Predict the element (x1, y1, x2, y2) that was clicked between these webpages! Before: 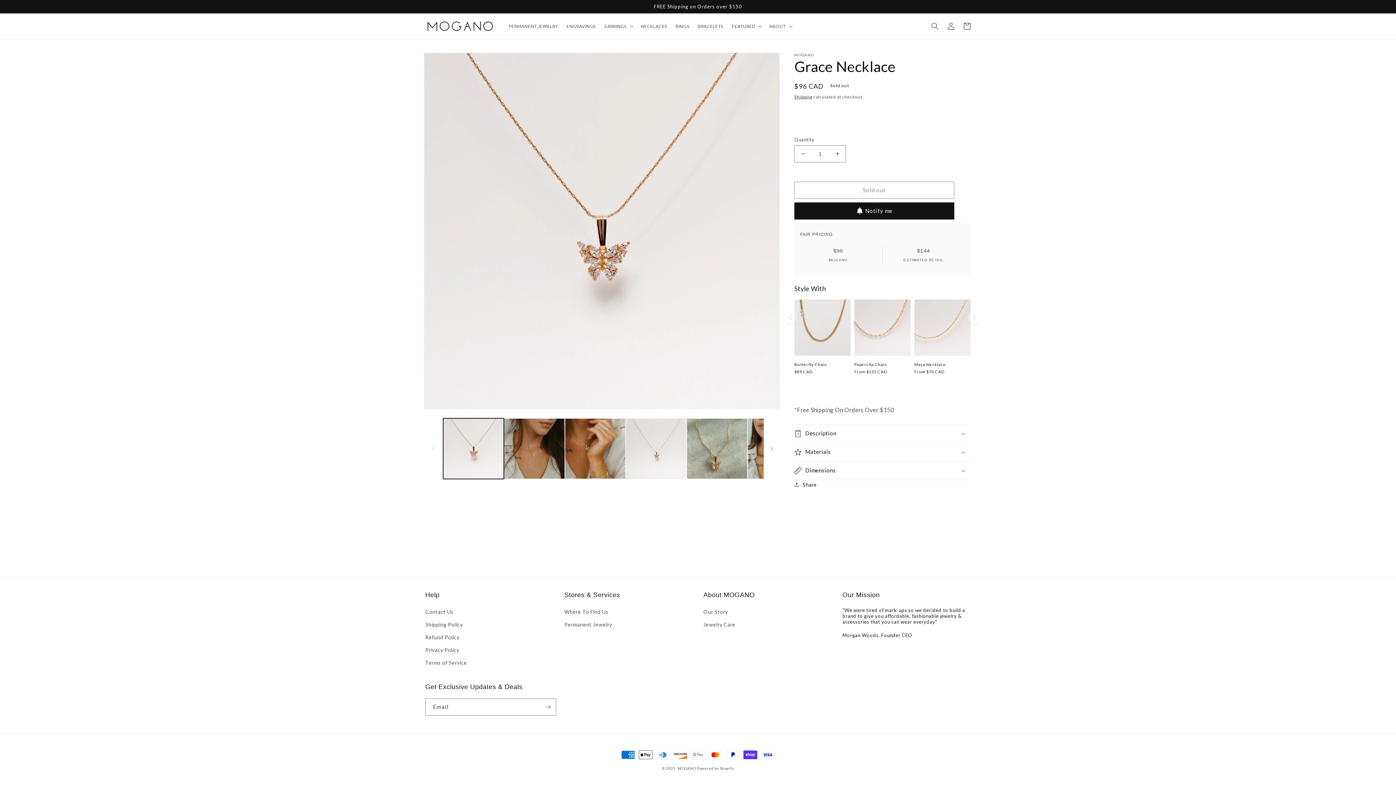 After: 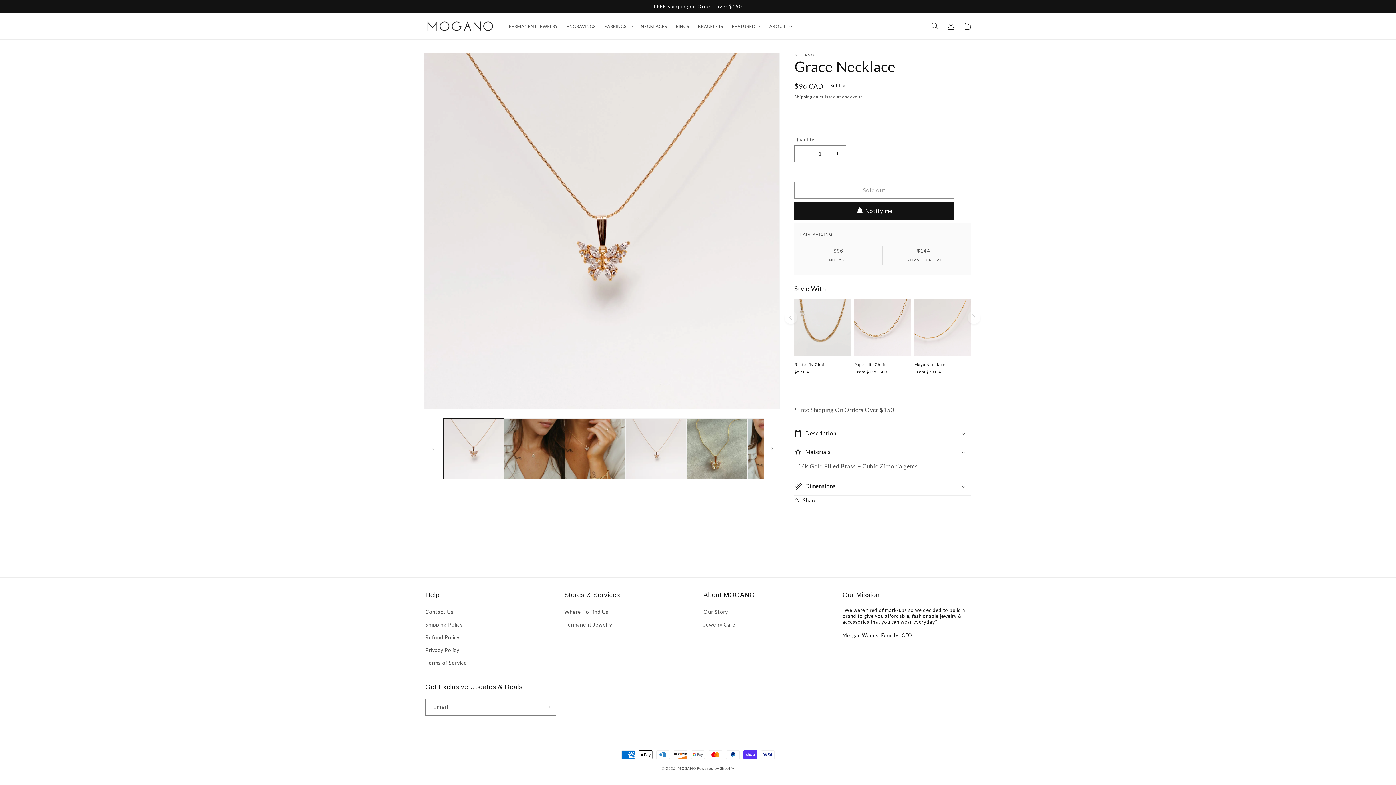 Action: bbox: (794, 443, 970, 461) label: Materials